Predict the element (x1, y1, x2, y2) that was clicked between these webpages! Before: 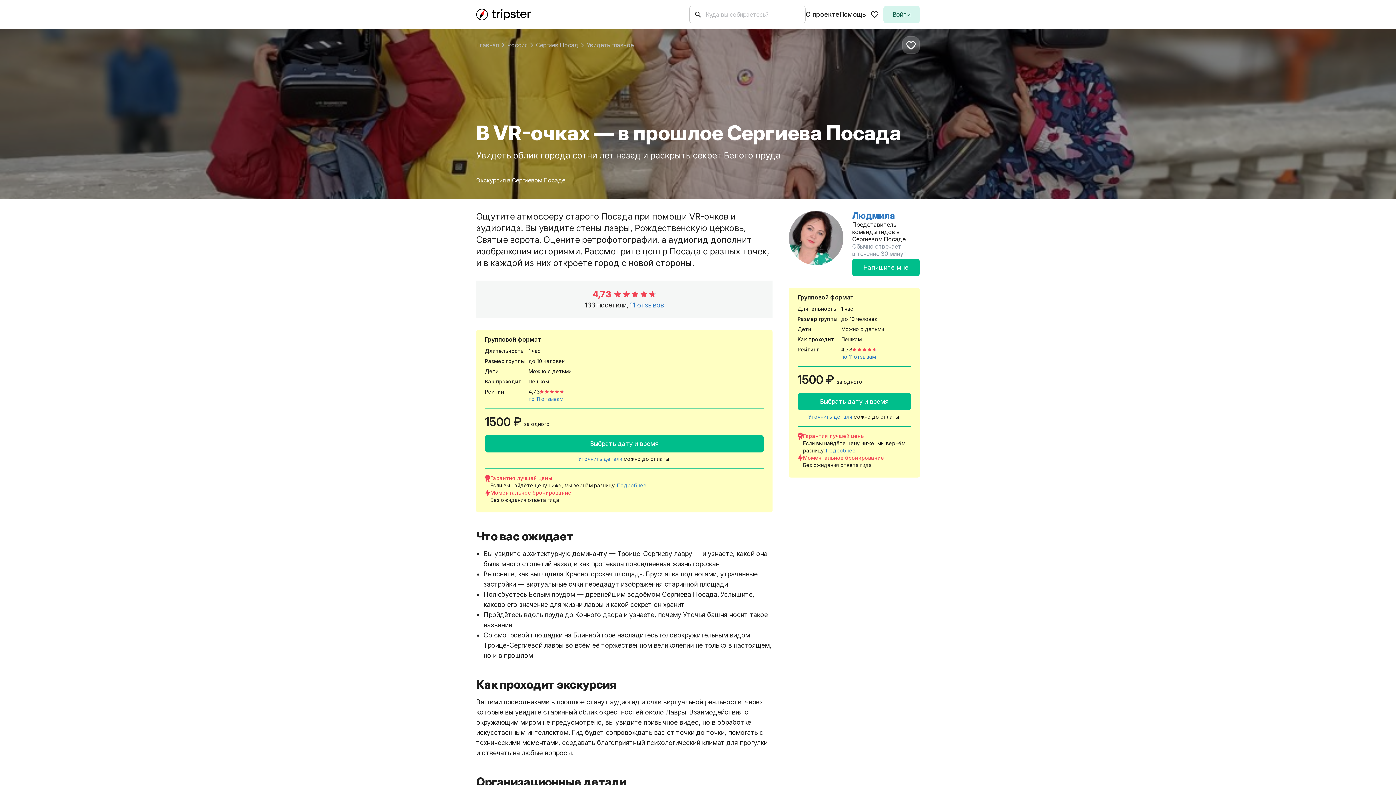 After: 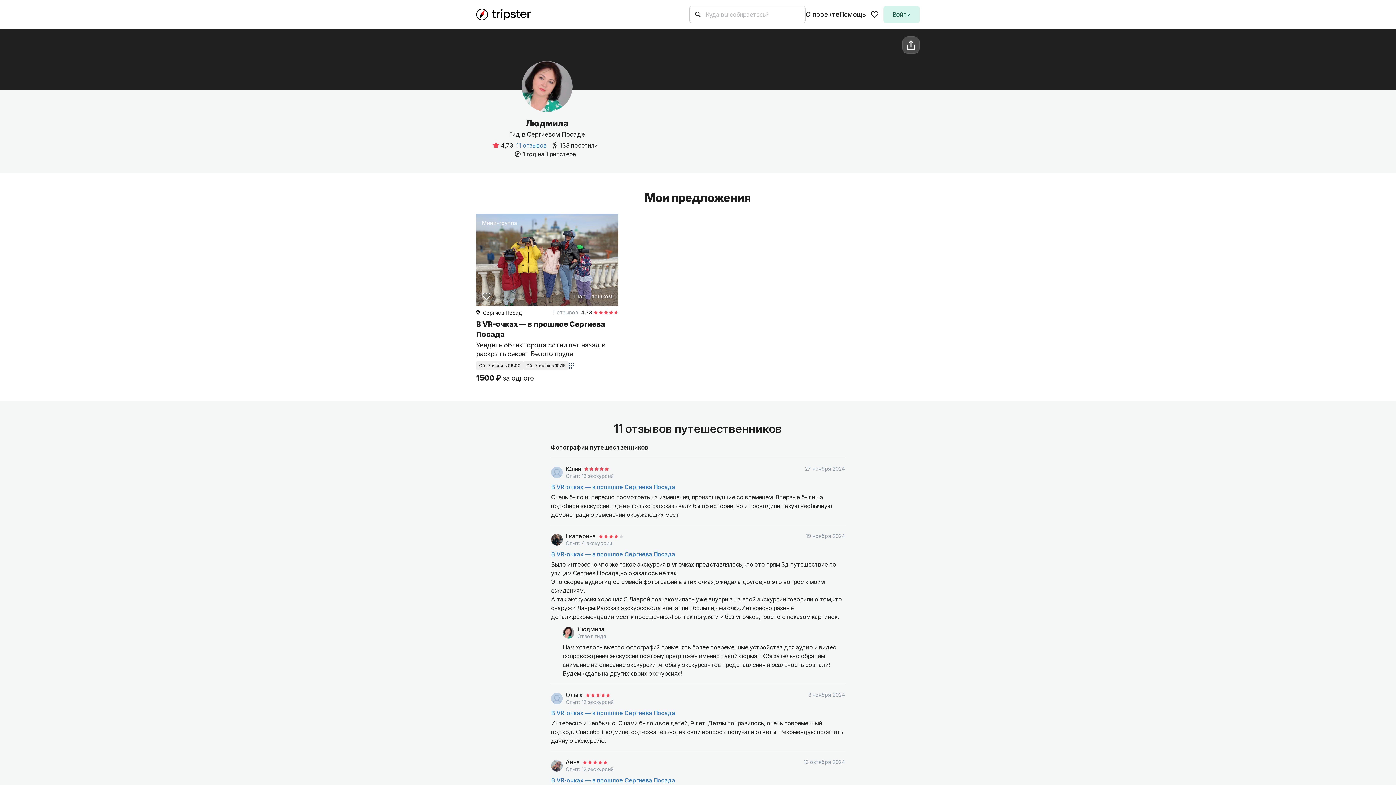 Action: label: Людмила bbox: (852, 210, 920, 221)